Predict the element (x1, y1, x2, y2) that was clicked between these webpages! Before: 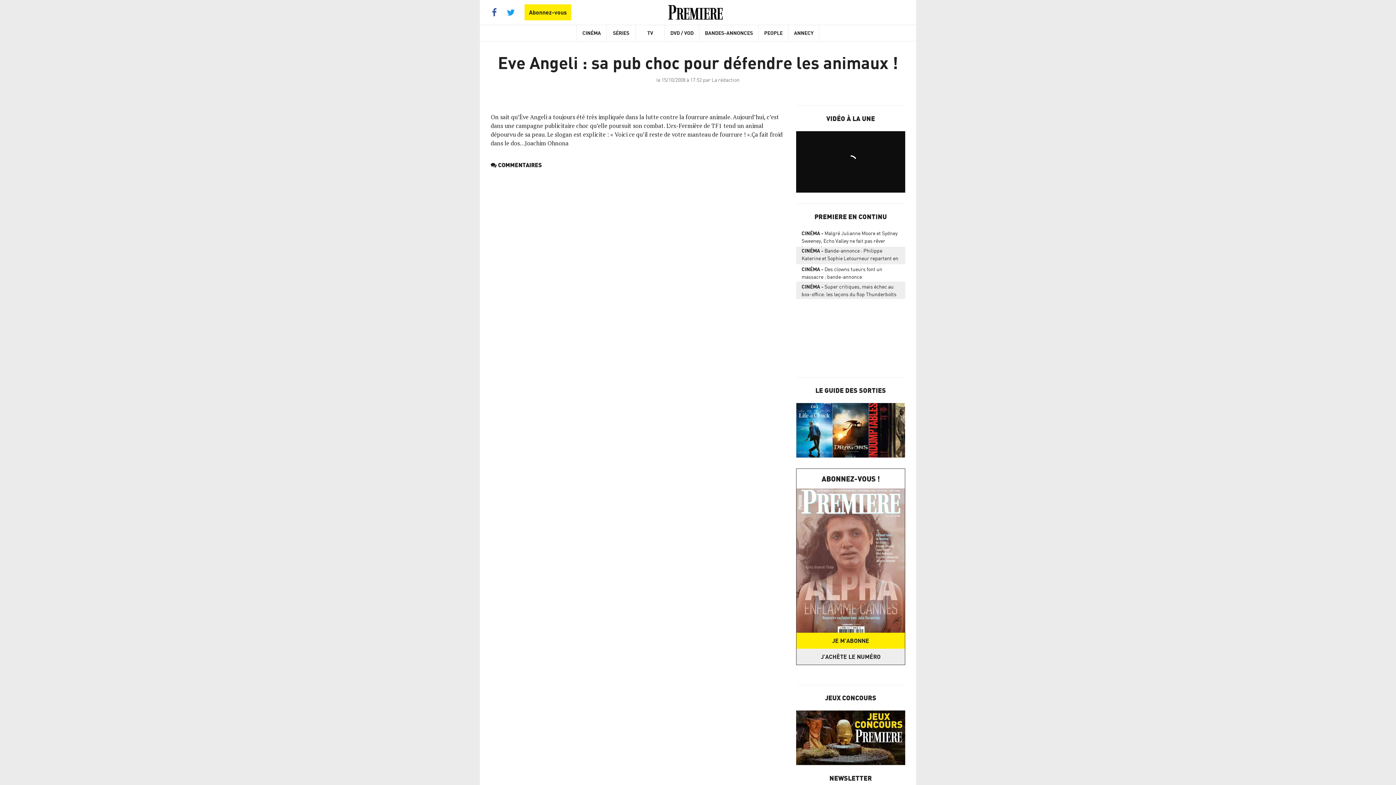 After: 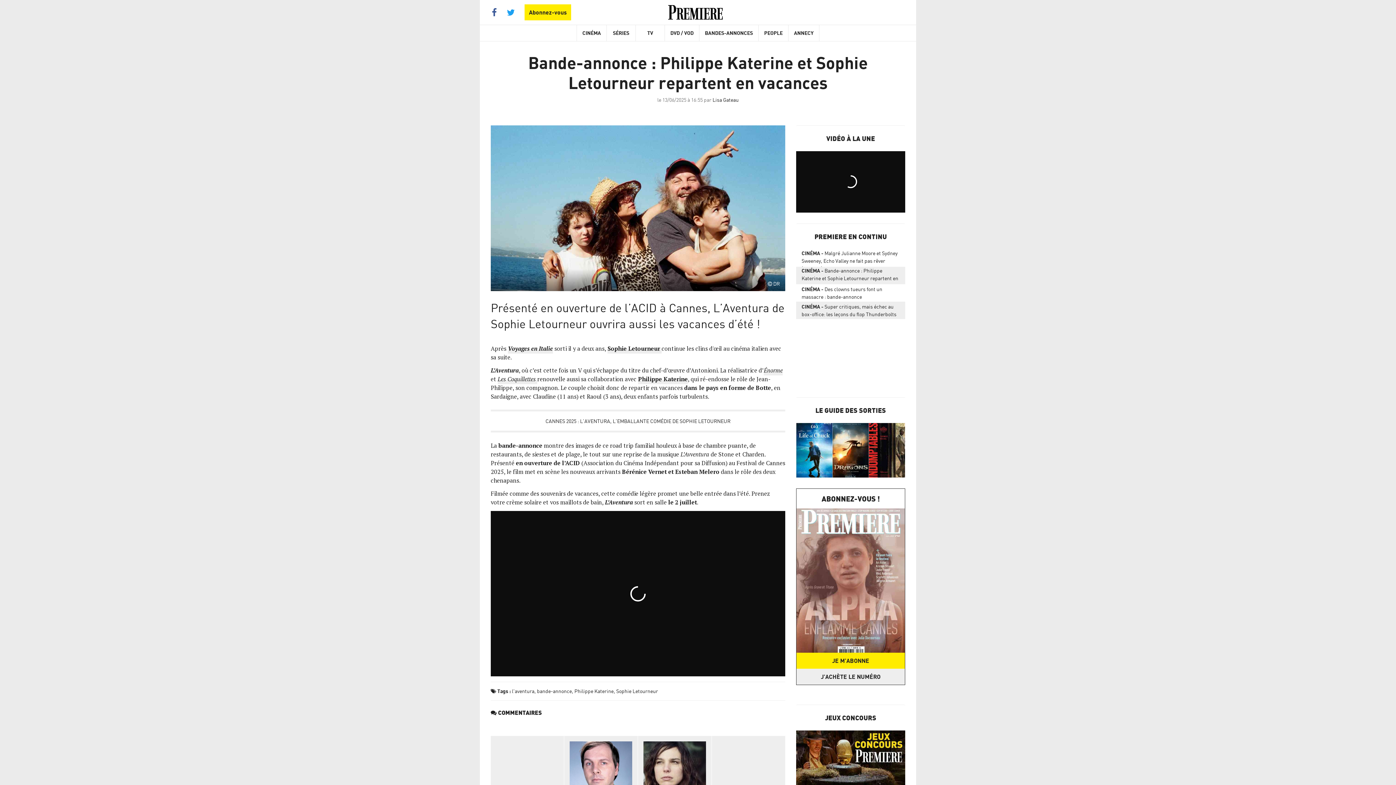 Action: bbox: (796, 246, 905, 264) label: CINÉMABande-annonce : Philippe Katerine et Sophie Letourneur repartent en vacances